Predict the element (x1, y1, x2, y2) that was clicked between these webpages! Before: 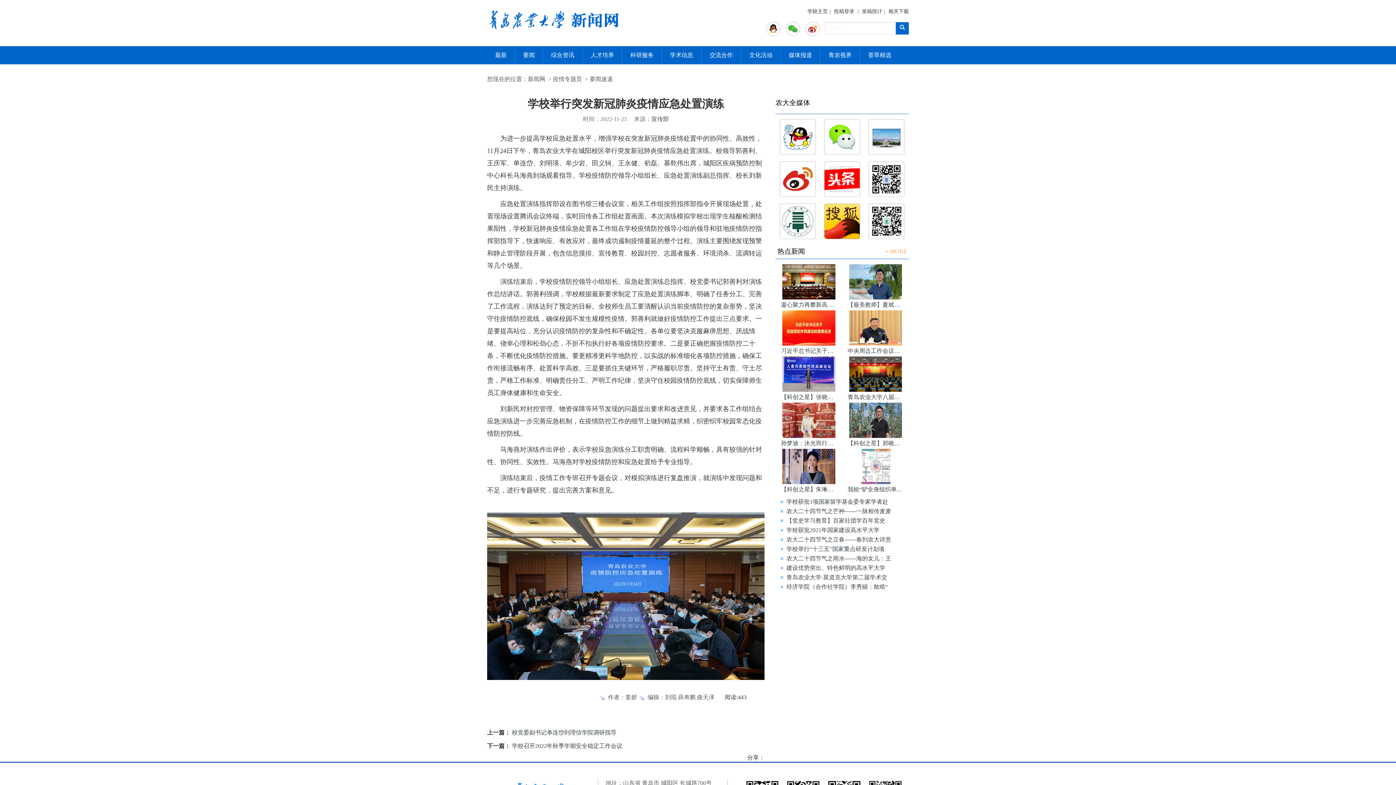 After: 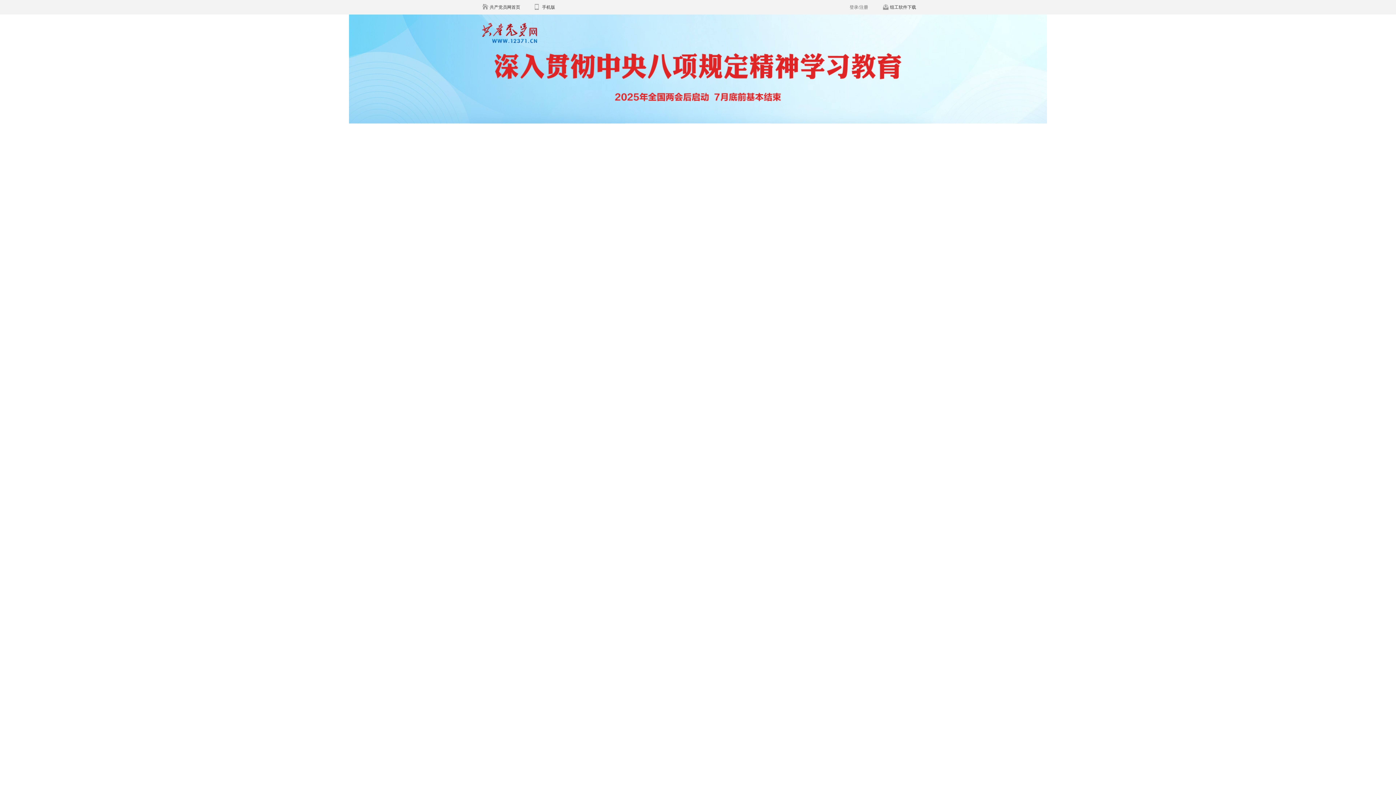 Action: bbox: (781, 309, 836, 347)